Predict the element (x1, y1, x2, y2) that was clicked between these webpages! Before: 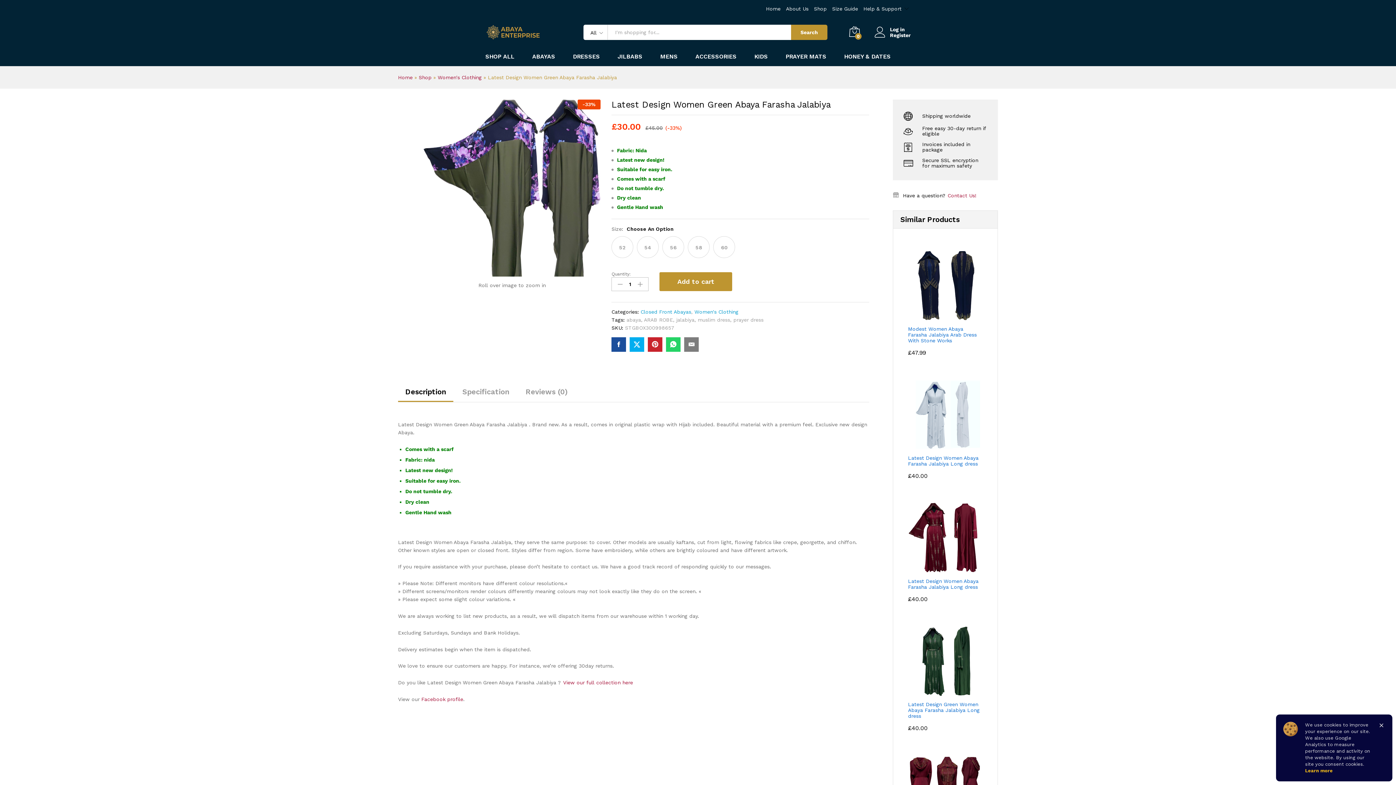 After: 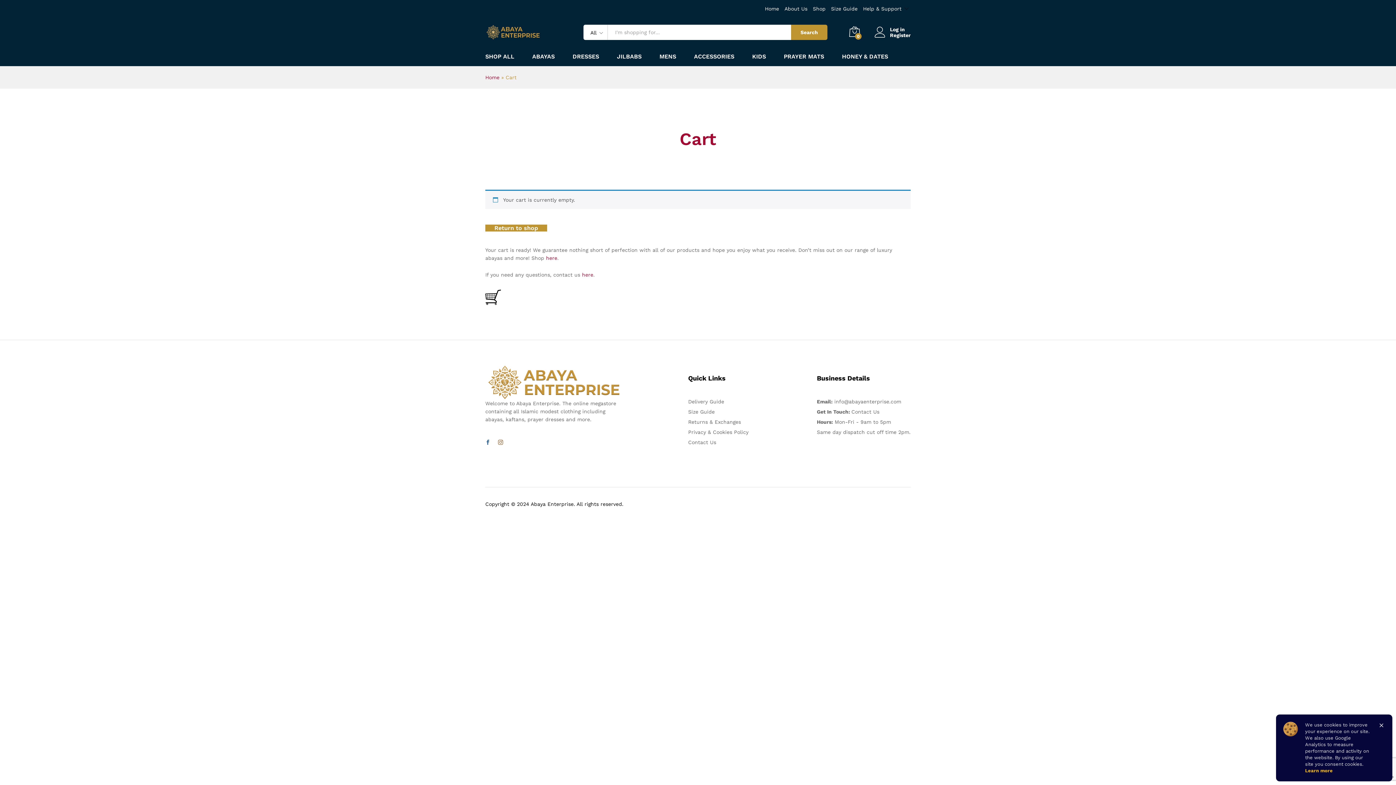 Action: bbox: (849, 26, 860, 38) label: 0